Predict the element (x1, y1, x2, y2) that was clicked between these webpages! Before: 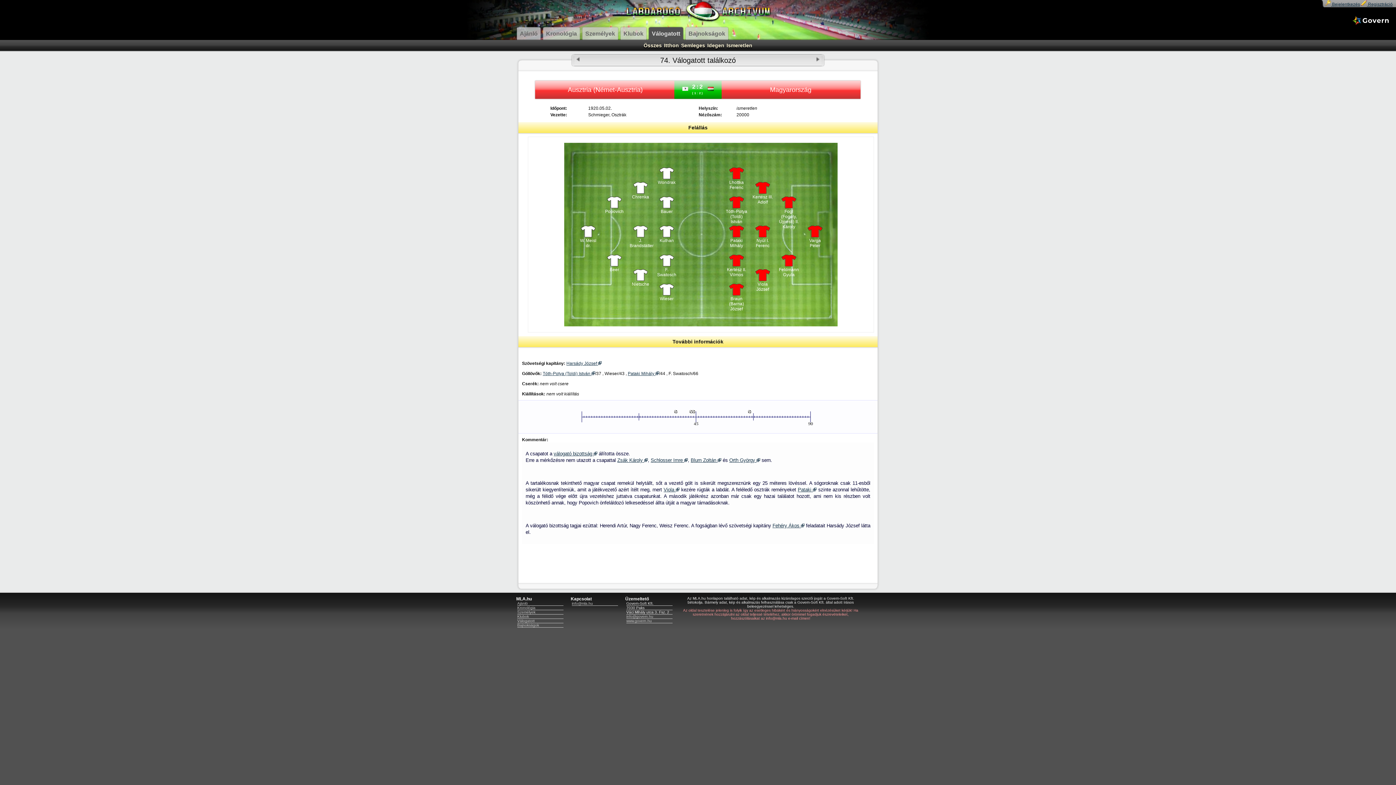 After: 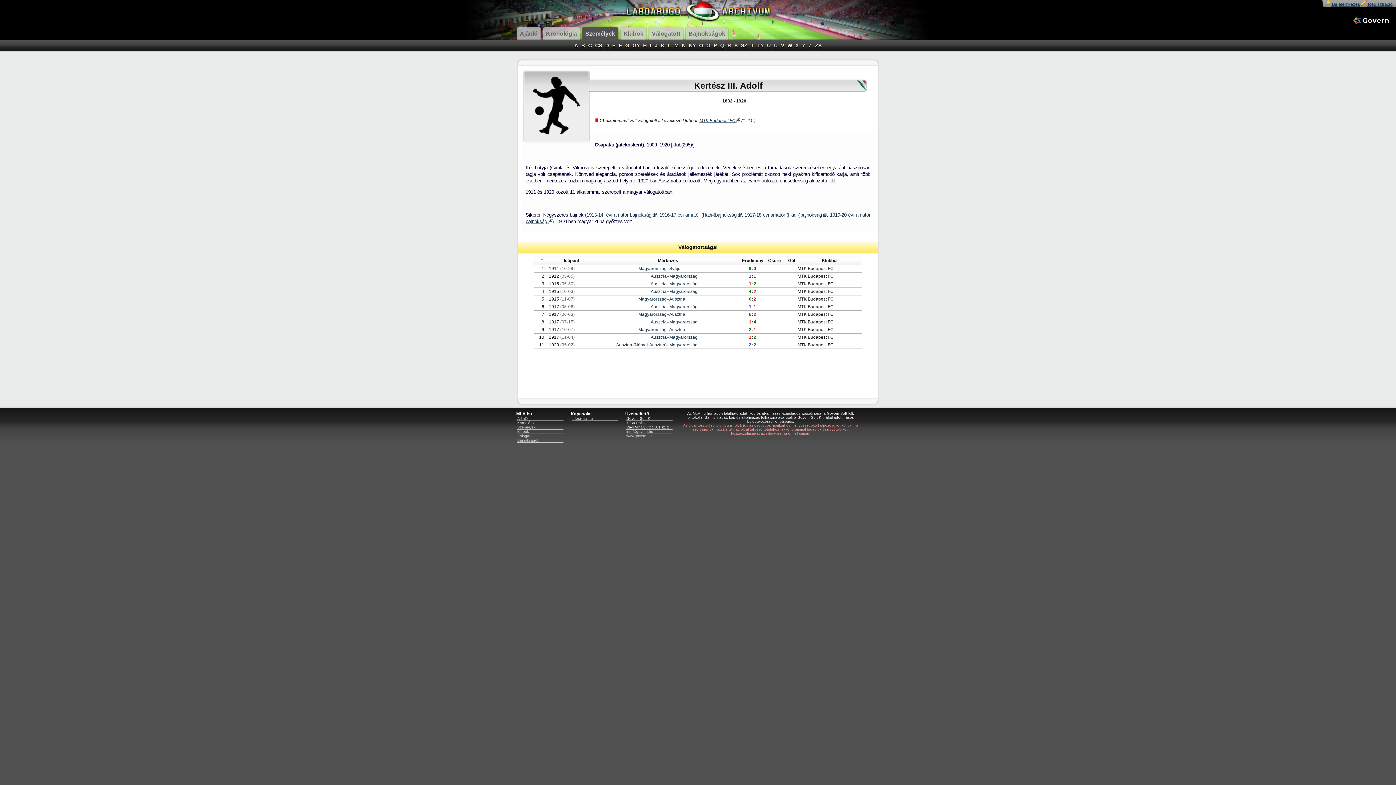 Action: label: Kertész III. Adolf bbox: (752, 182, 773, 206)